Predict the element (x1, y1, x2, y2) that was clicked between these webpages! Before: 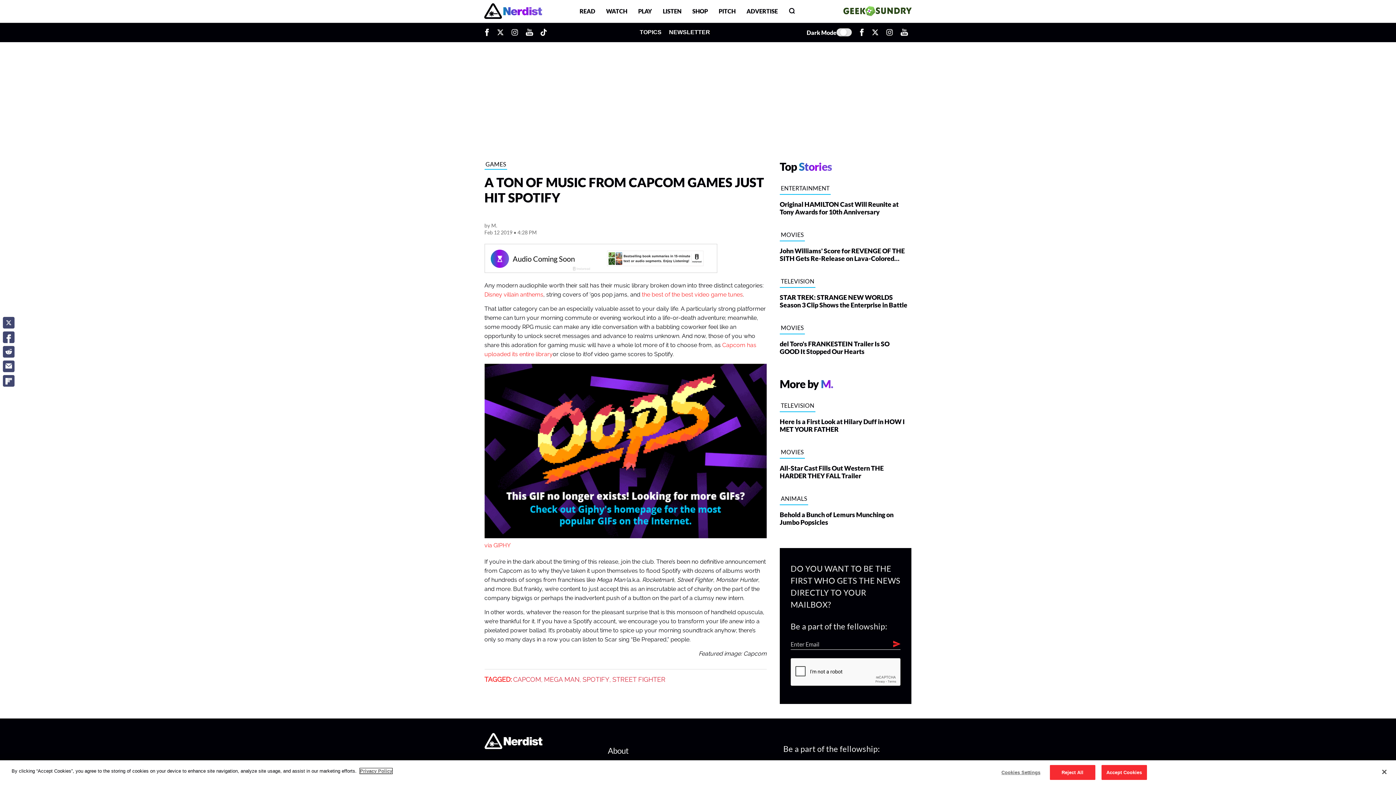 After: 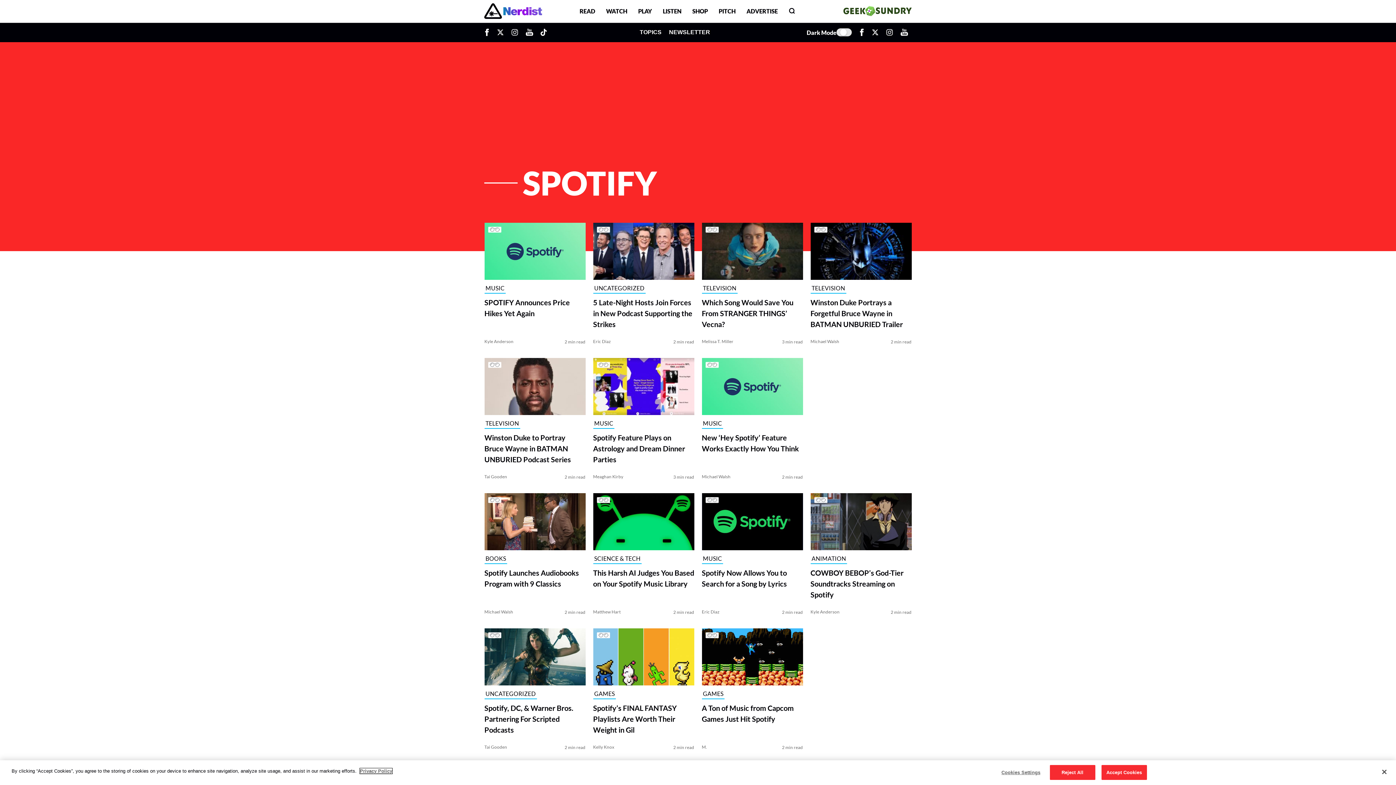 Action: label: SPOTIFY bbox: (582, 676, 609, 683)